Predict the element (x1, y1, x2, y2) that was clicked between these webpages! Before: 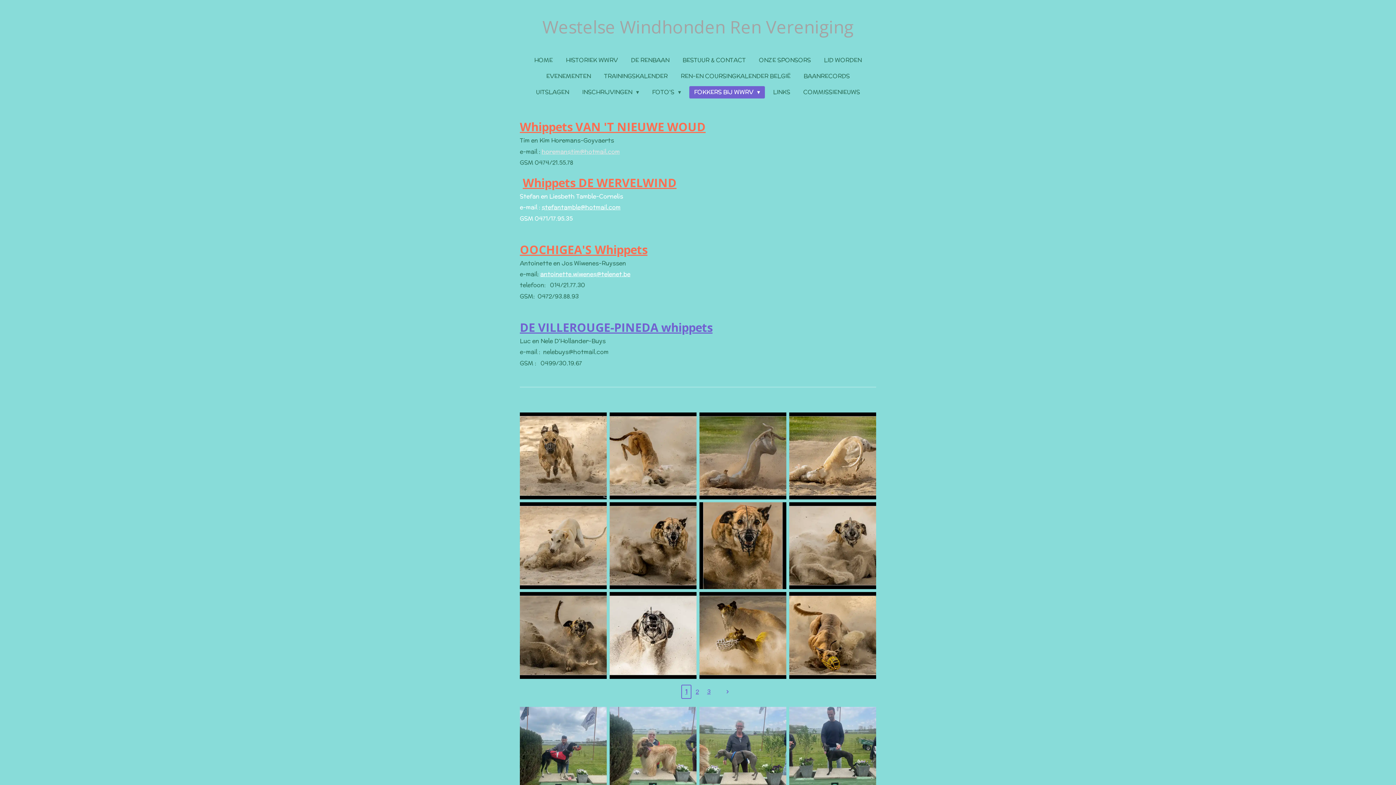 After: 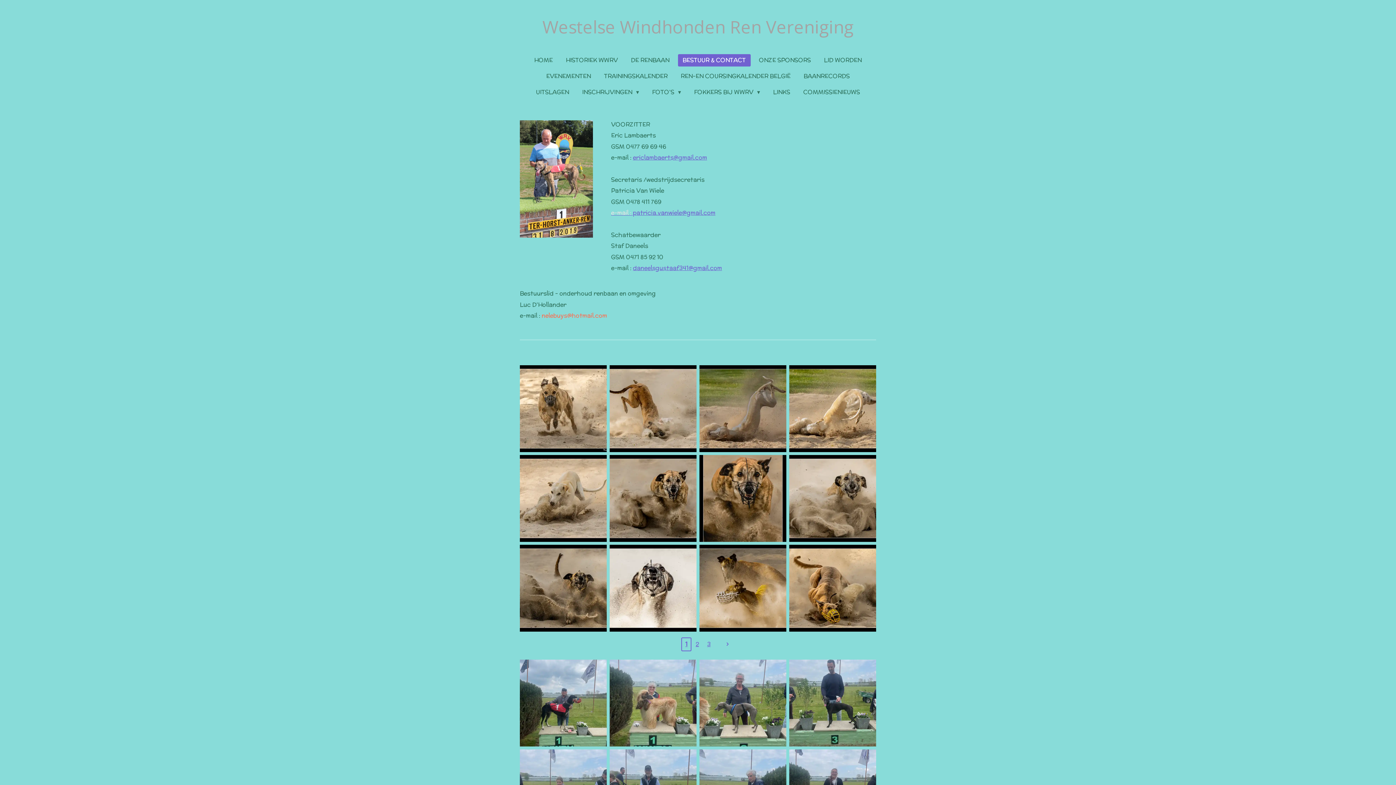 Action: label: BESTUUR & CONTACT bbox: (678, 54, 750, 66)